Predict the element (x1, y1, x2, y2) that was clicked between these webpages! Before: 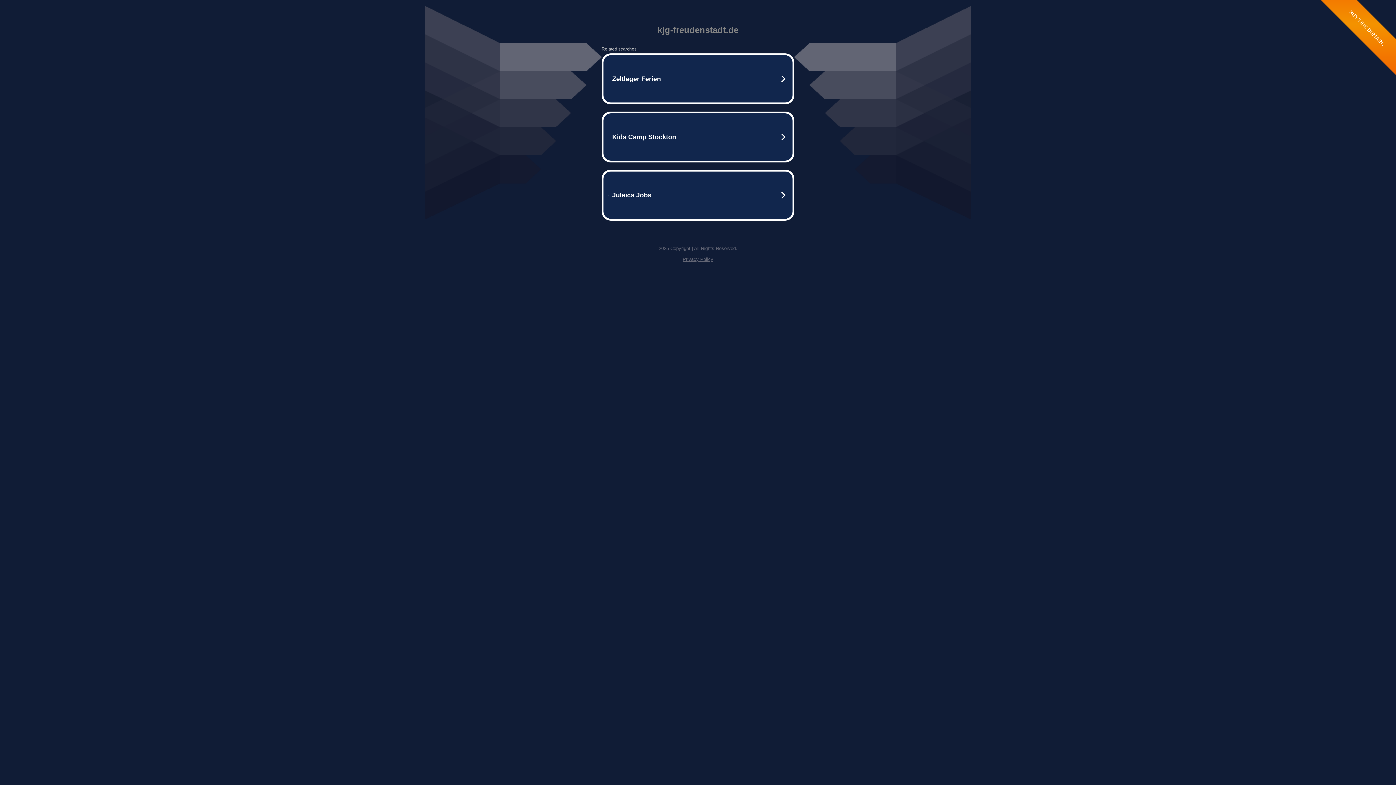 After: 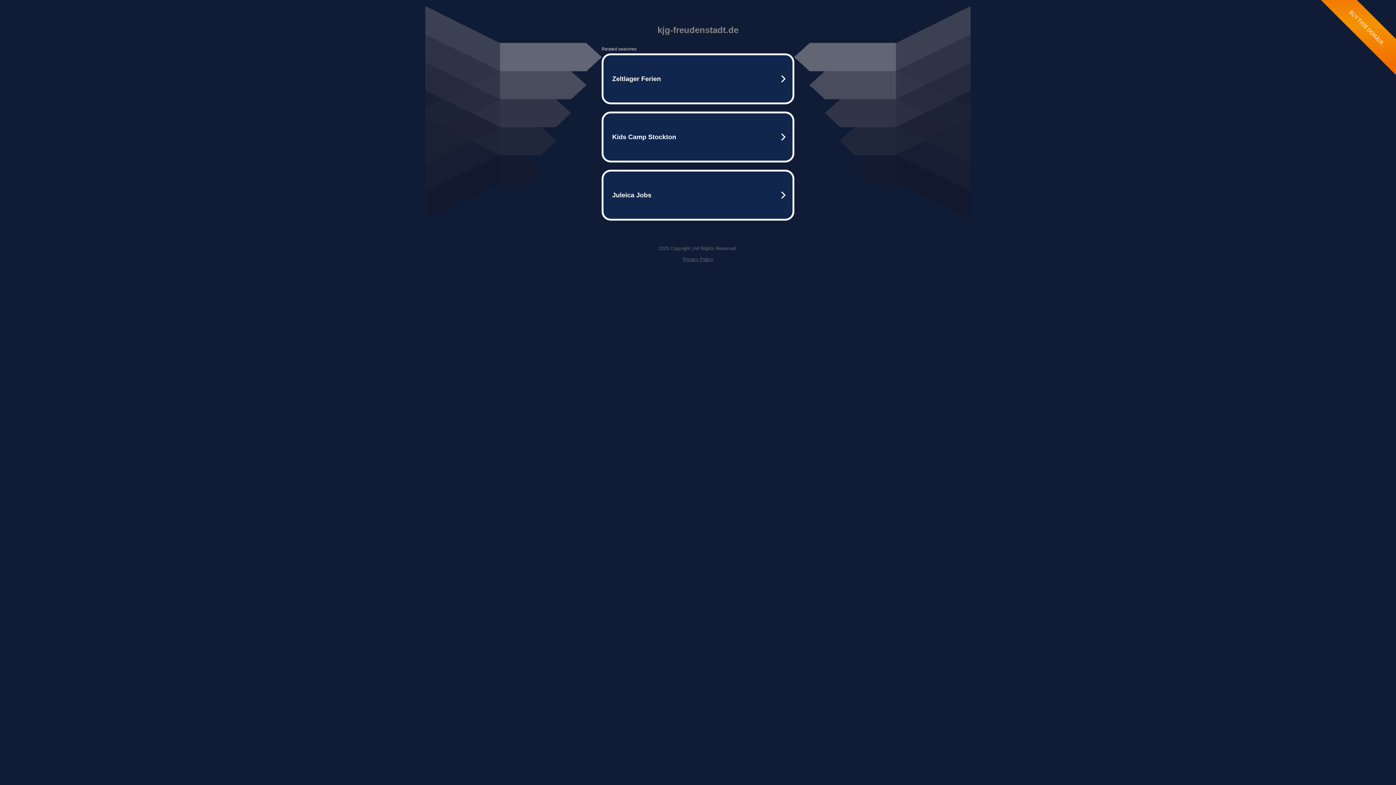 Action: label: Privacy Policy bbox: (682, 256, 713, 262)